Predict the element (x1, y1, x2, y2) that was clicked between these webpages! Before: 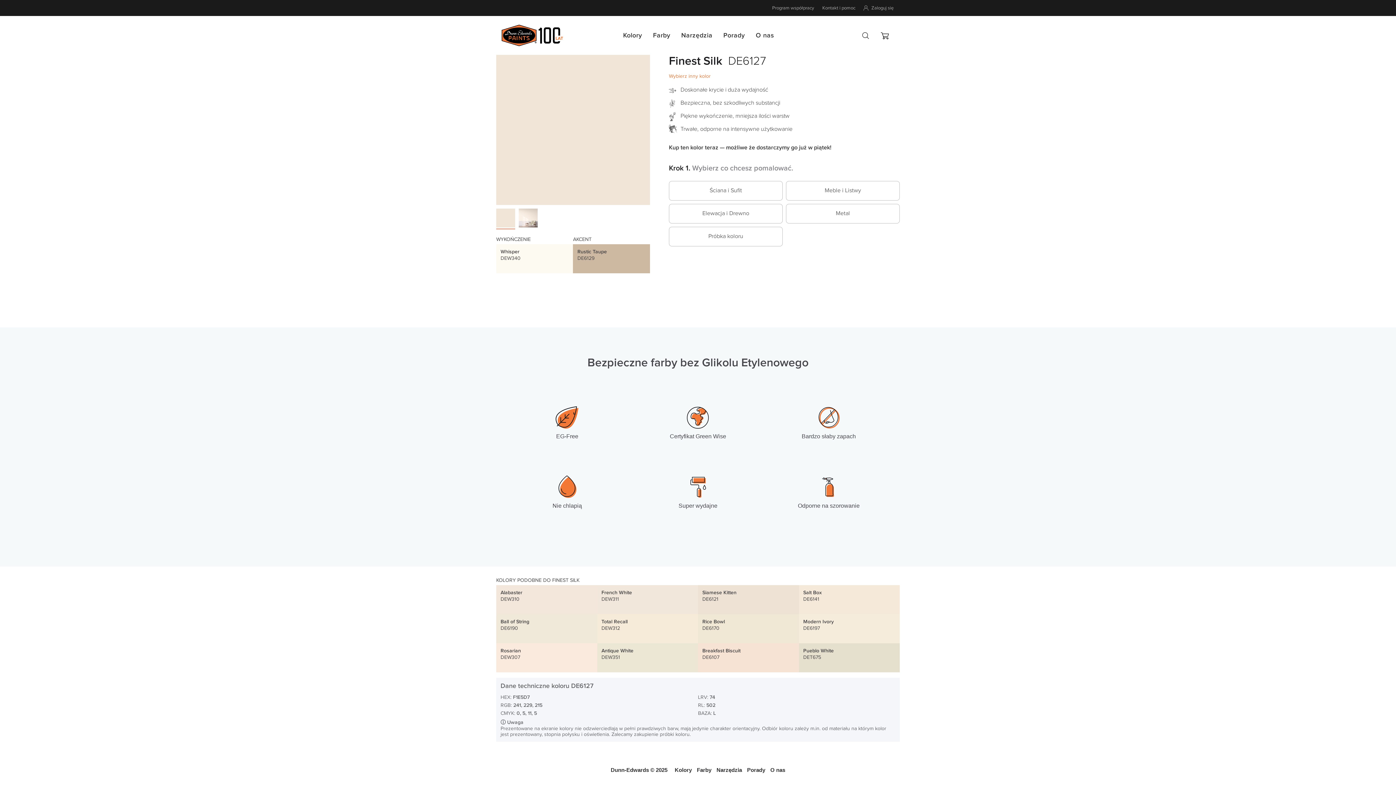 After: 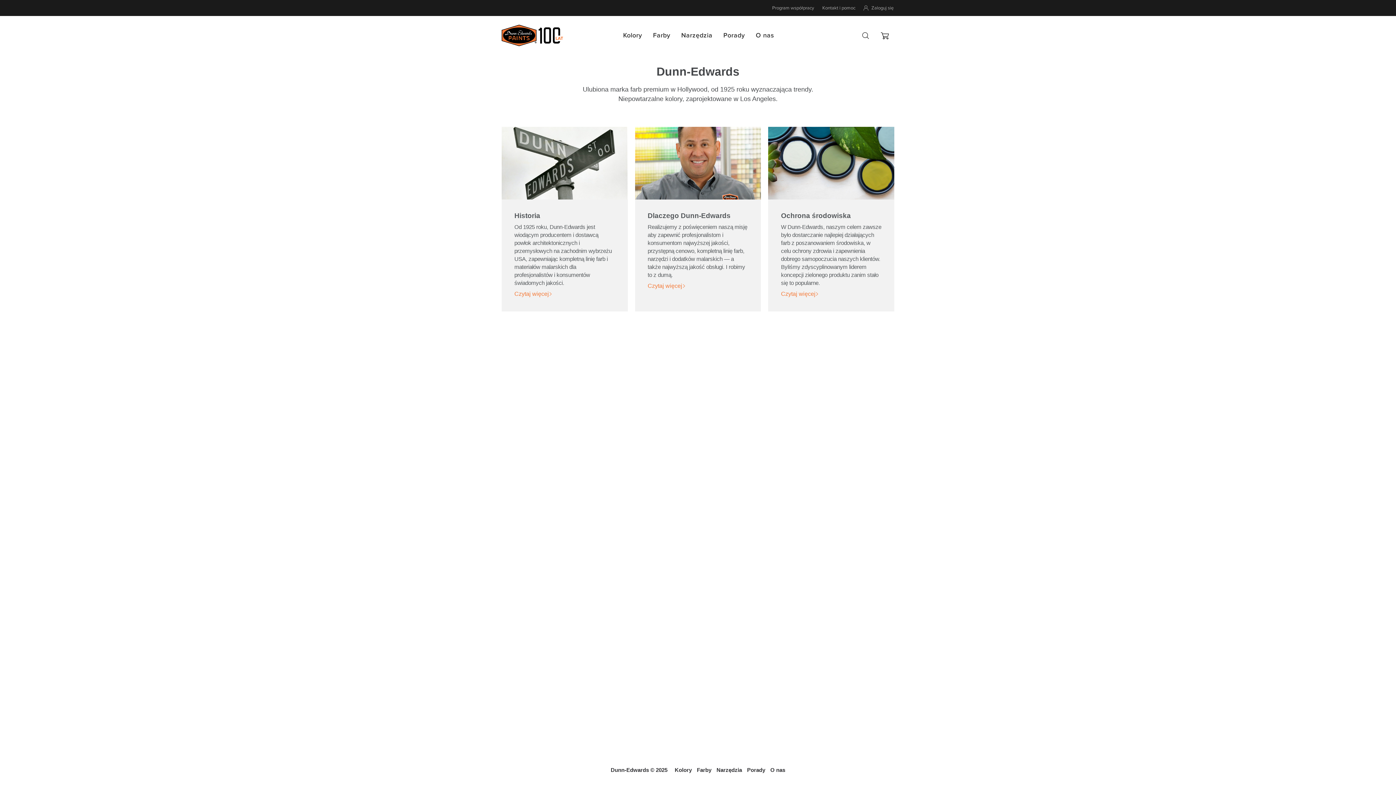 Action: bbox: (770, 767, 785, 773) label: O nas